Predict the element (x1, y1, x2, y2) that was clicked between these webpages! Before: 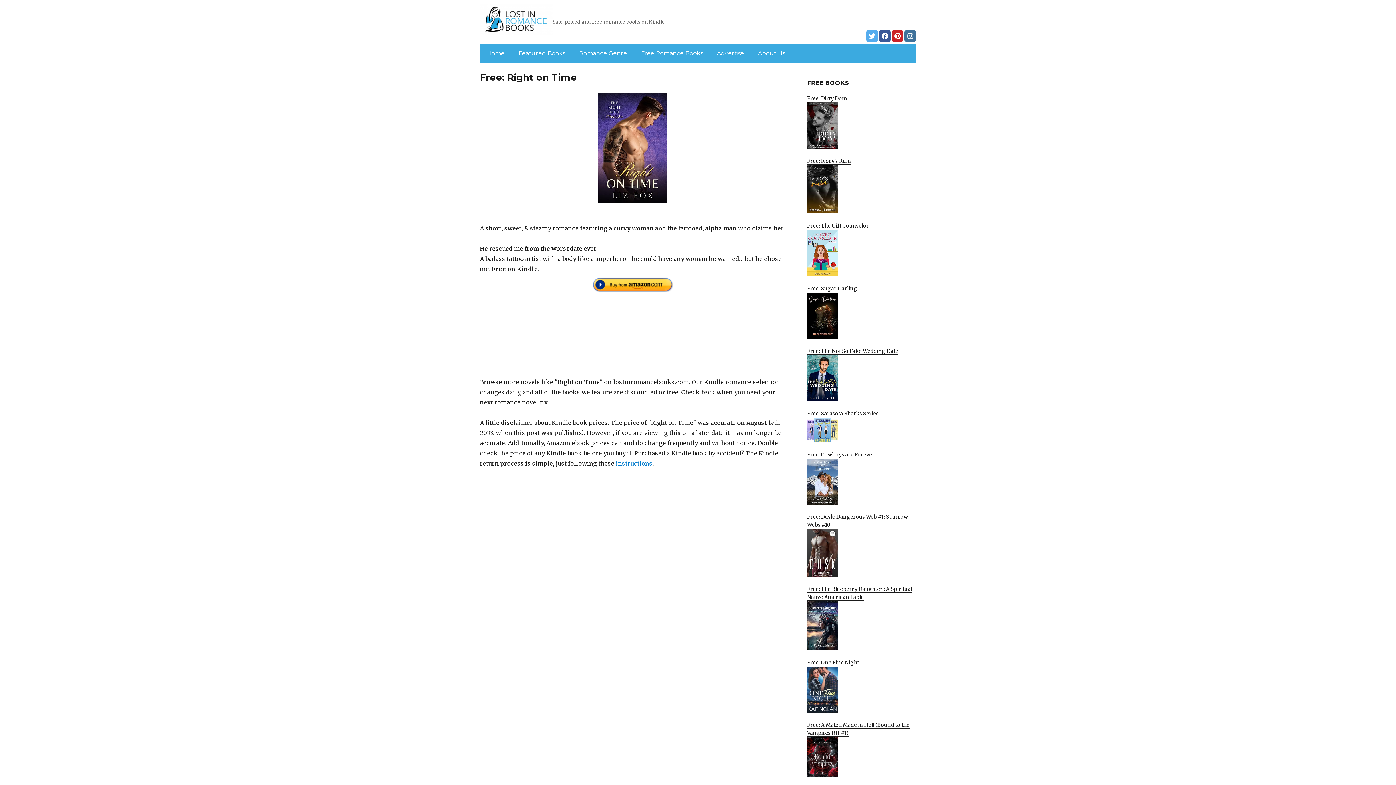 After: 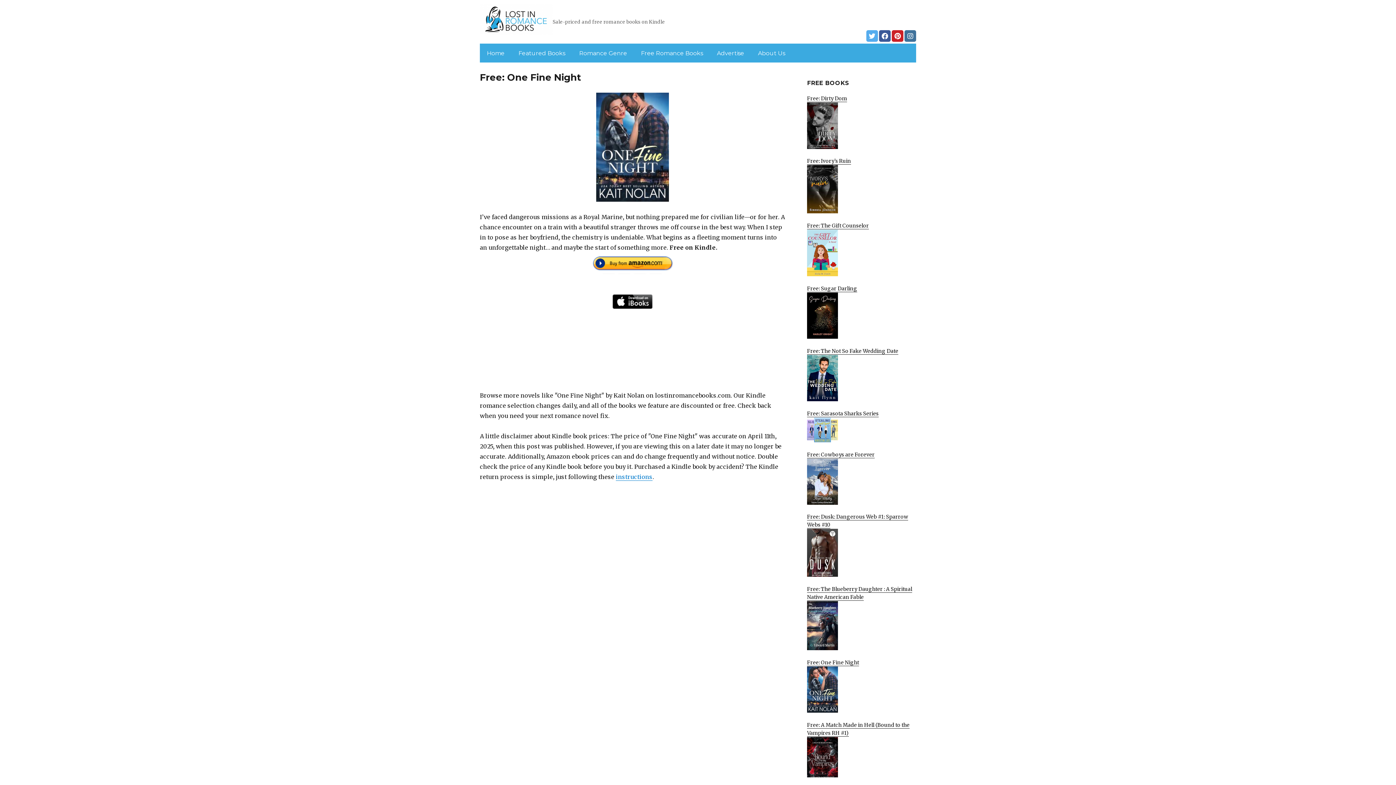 Action: bbox: (807, 659, 916, 713) label: Free: One Fine Night
